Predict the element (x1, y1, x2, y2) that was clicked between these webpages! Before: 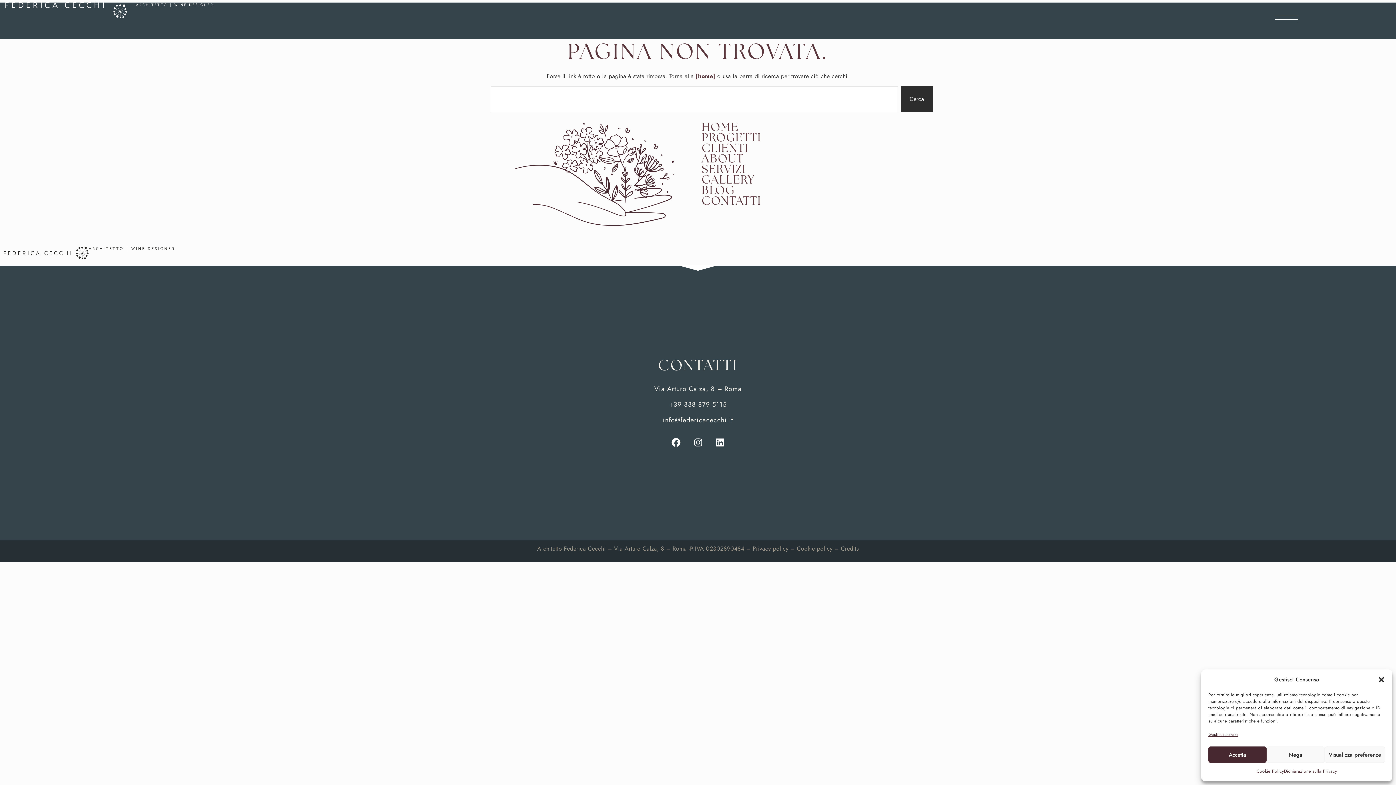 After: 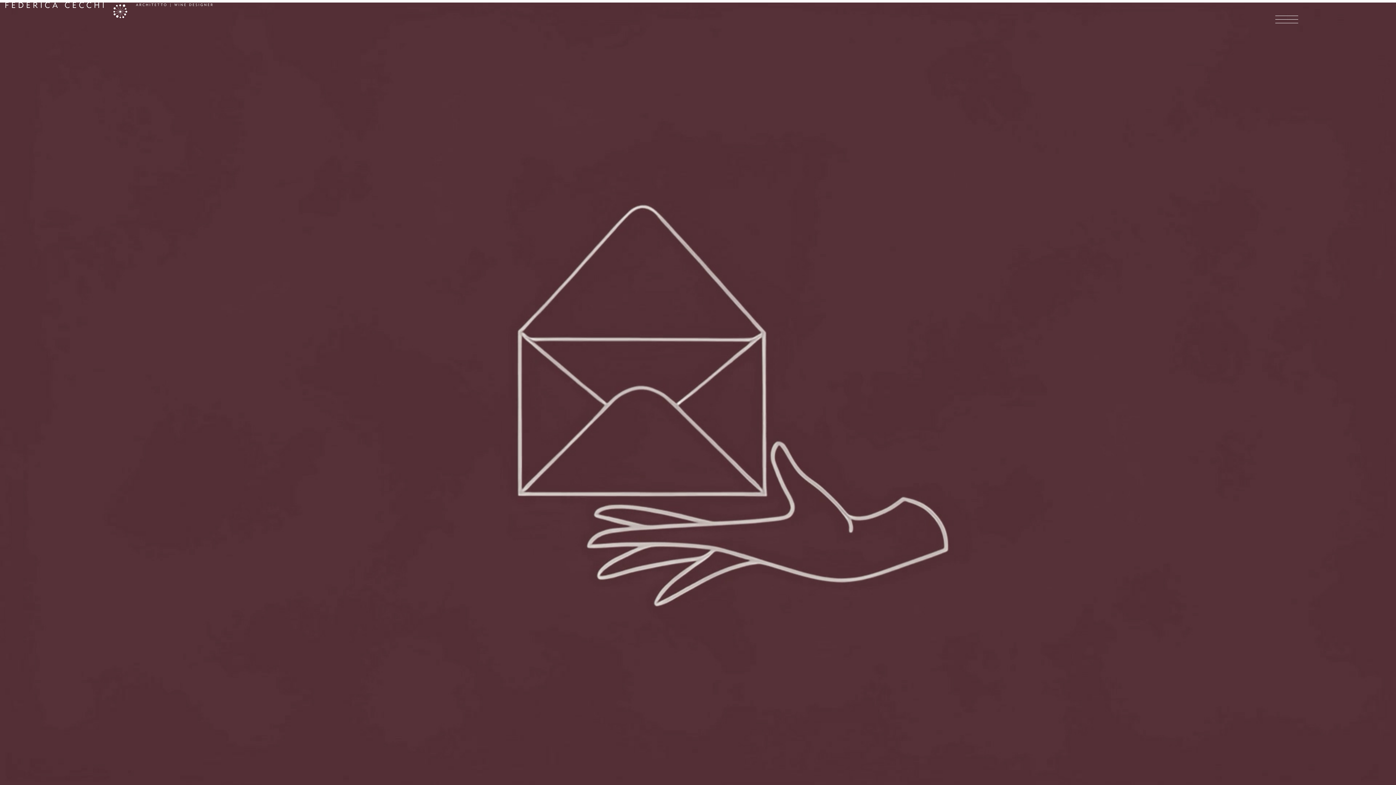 Action: label: CONTATTI bbox: (701, 197, 761, 206)